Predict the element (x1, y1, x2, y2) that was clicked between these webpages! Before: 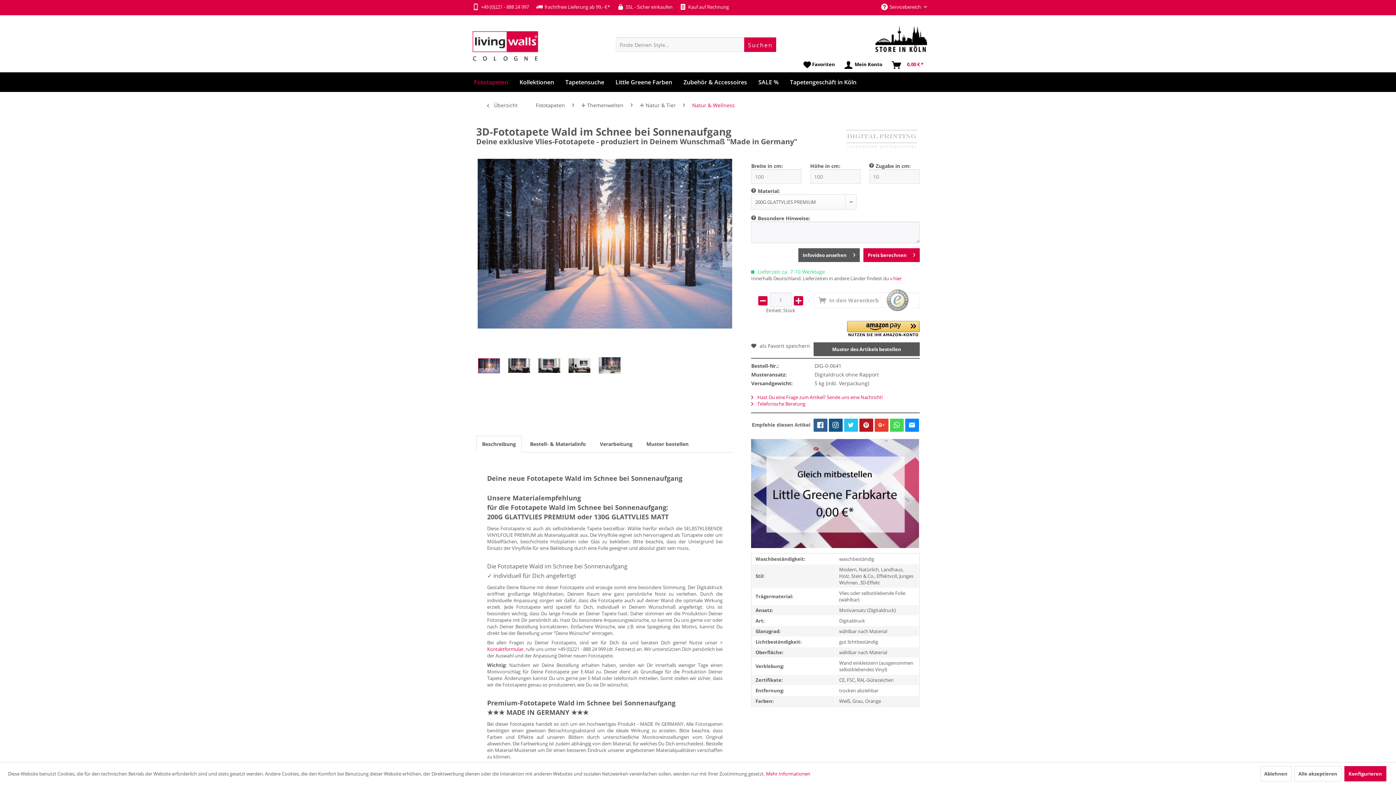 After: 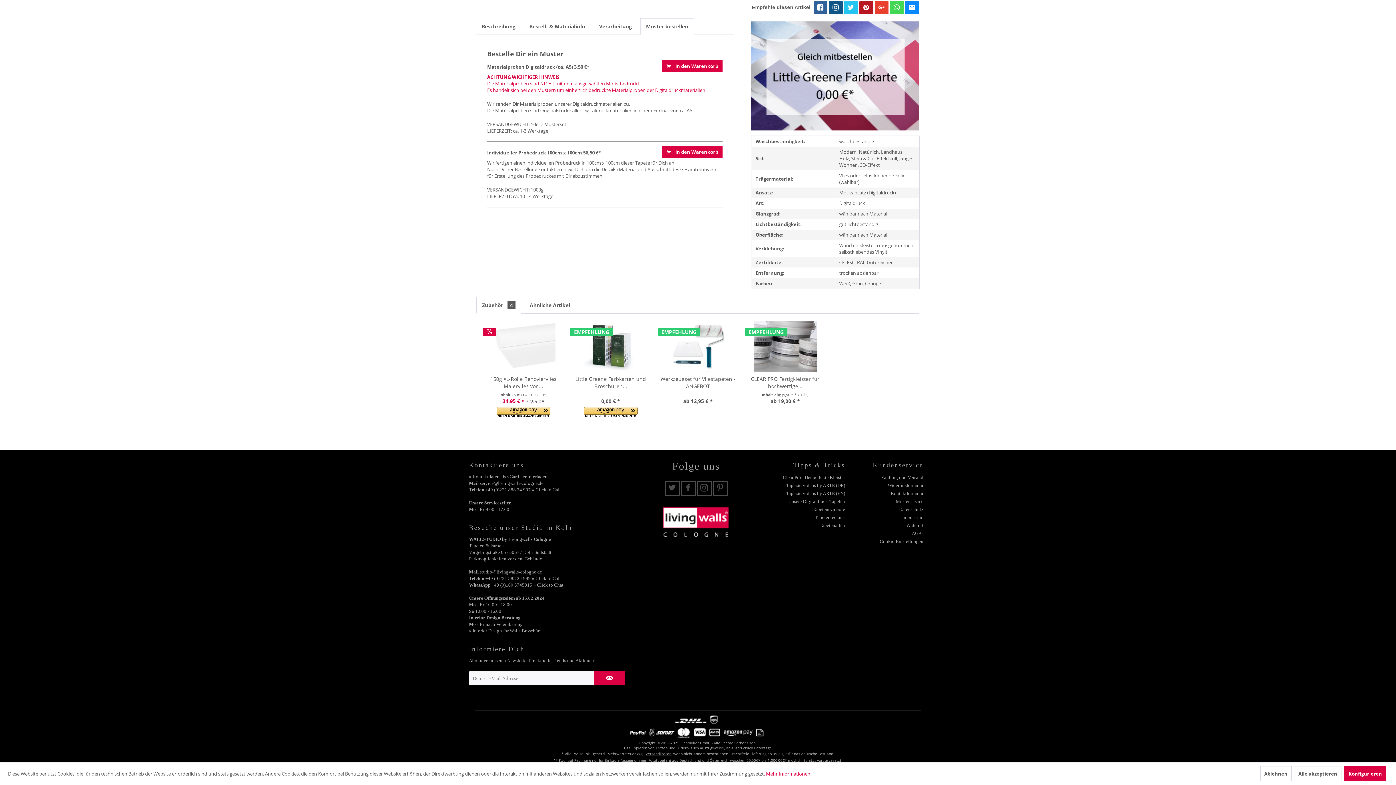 Action: label: Muster des Artikels bestellen bbox: (813, 342, 919, 356)